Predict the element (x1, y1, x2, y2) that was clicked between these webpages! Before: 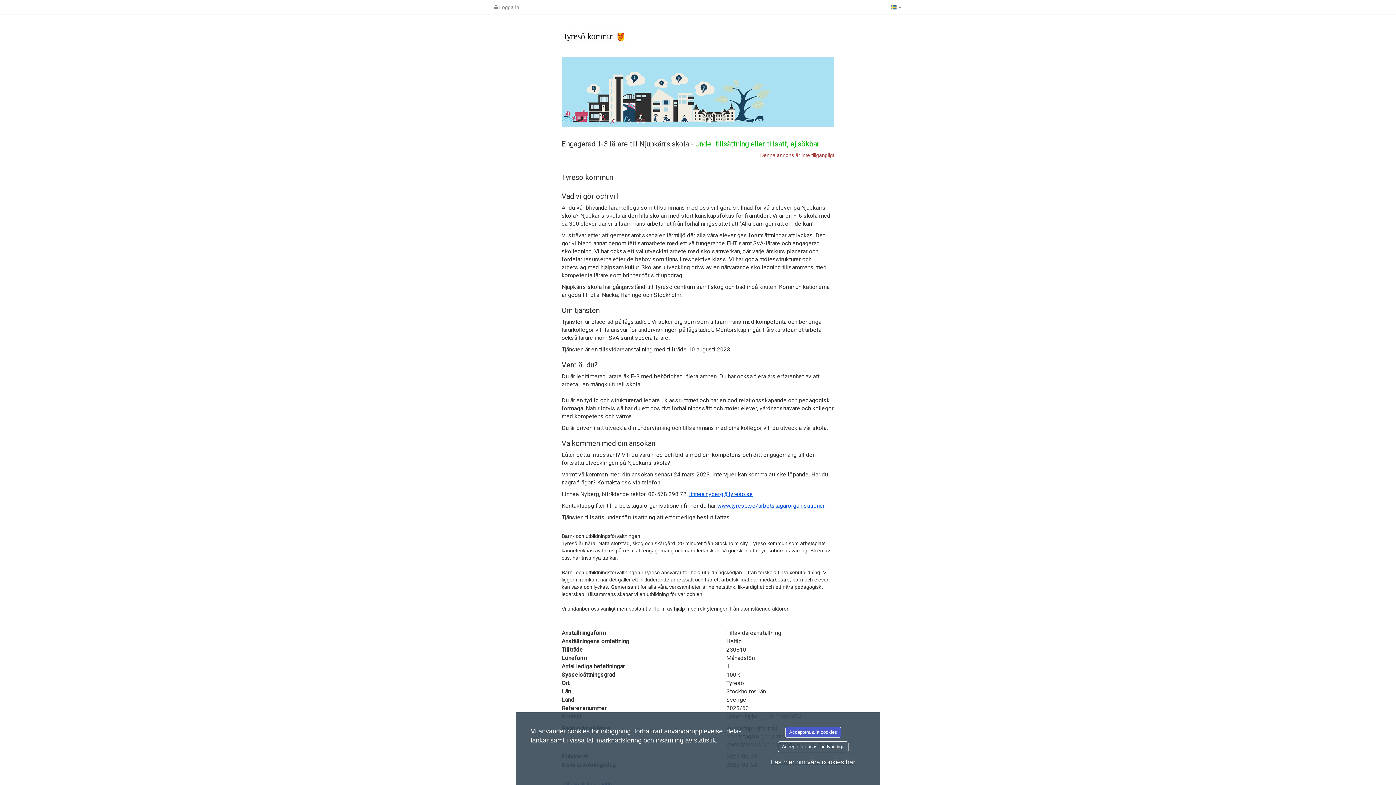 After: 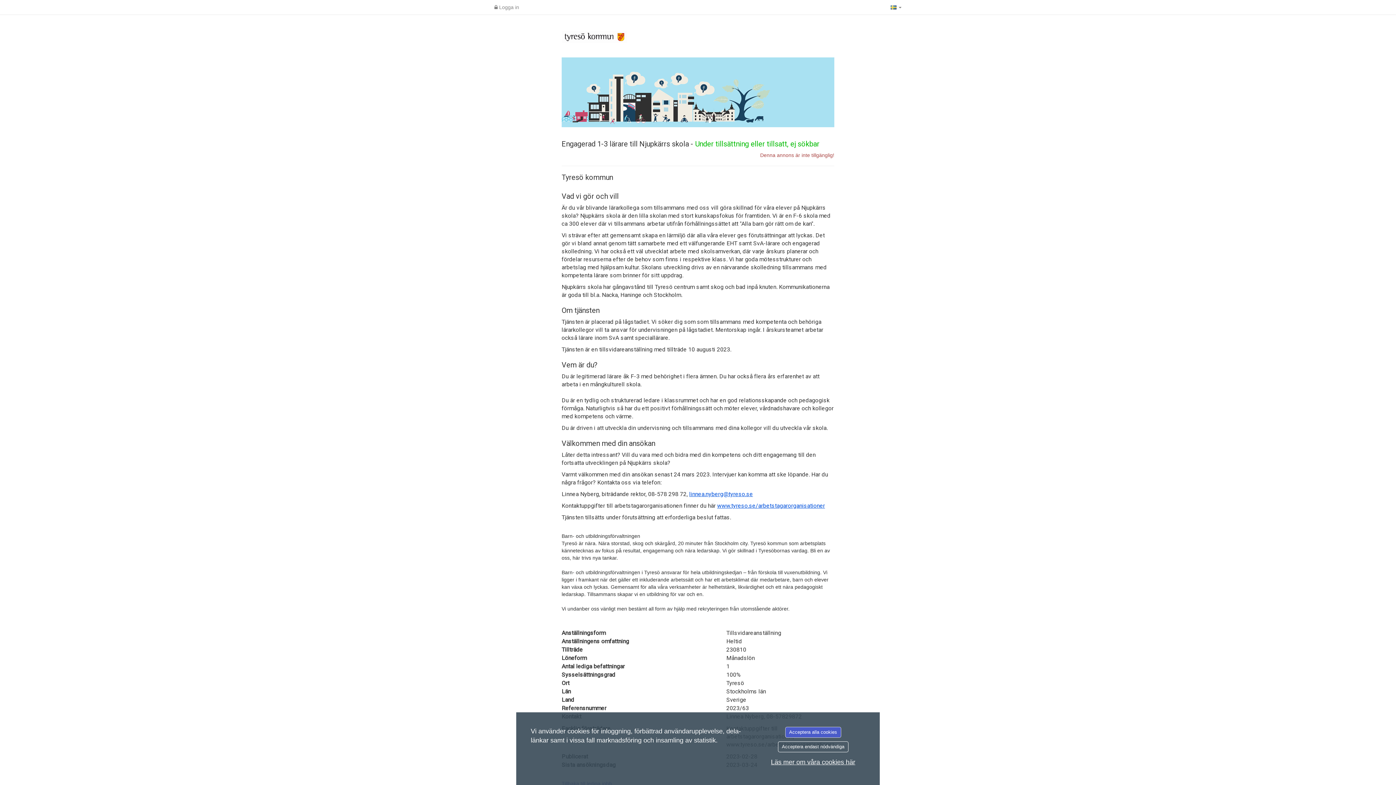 Action: label: www.tyreso.se/arbetstagarorganisationer bbox: (717, 502, 825, 509)